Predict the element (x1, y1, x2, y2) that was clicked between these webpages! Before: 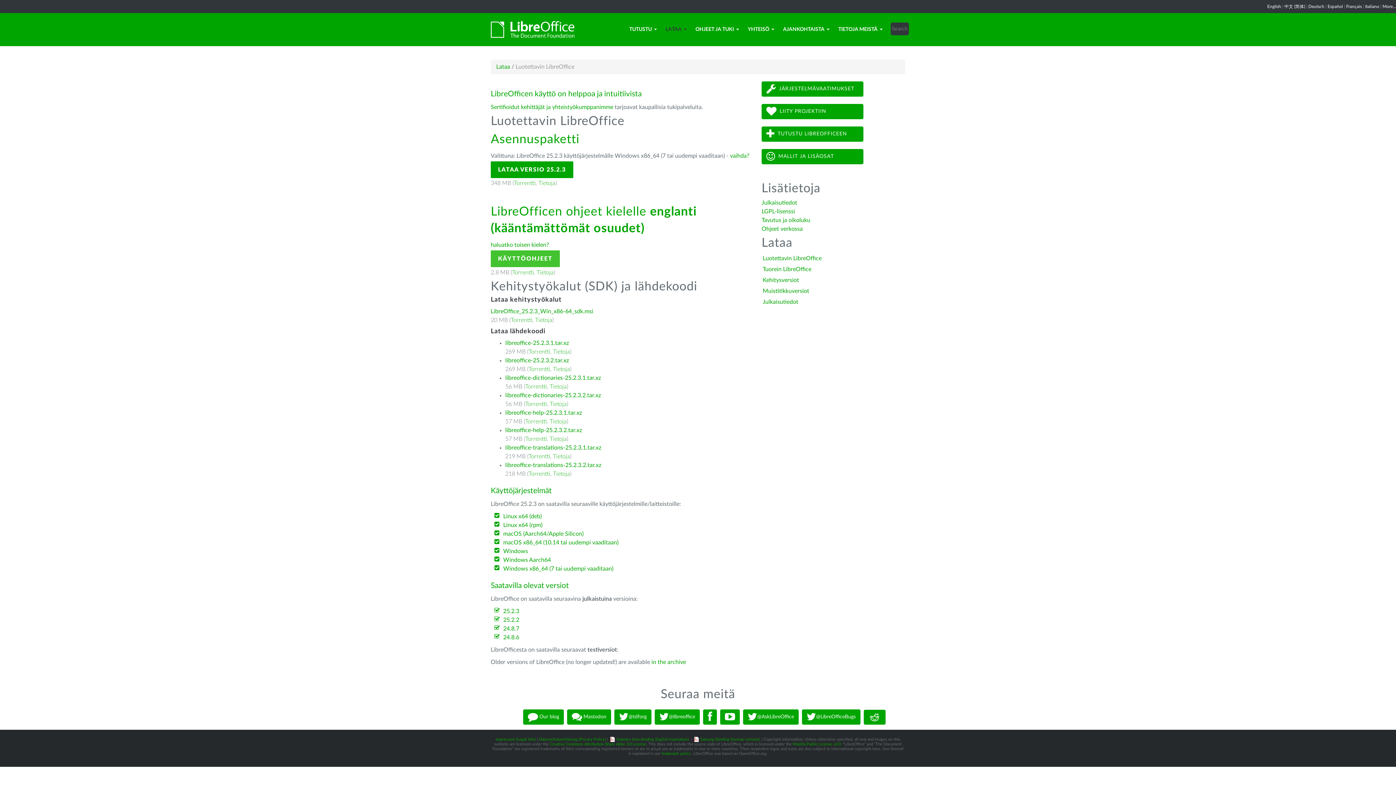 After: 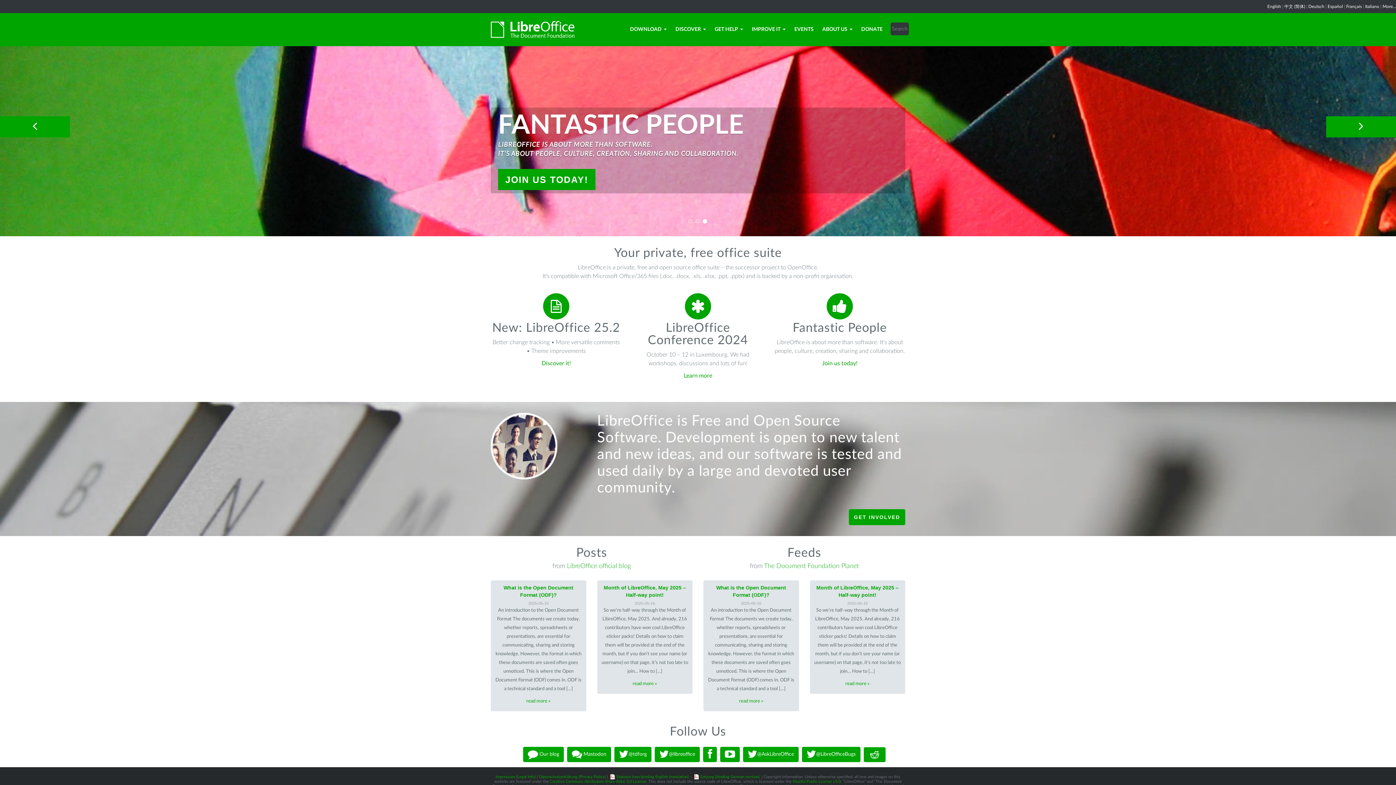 Action: label: English bbox: (1267, 4, 1281, 8)